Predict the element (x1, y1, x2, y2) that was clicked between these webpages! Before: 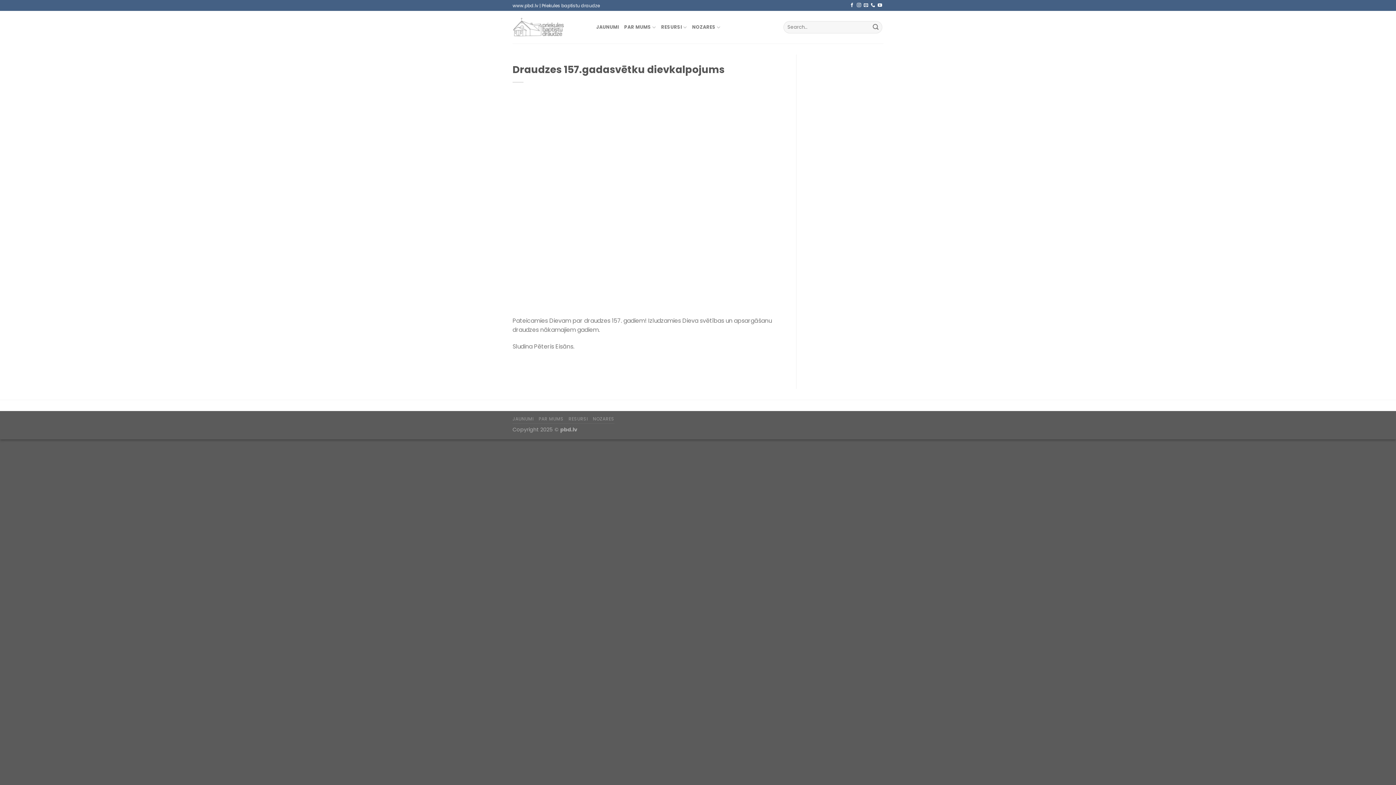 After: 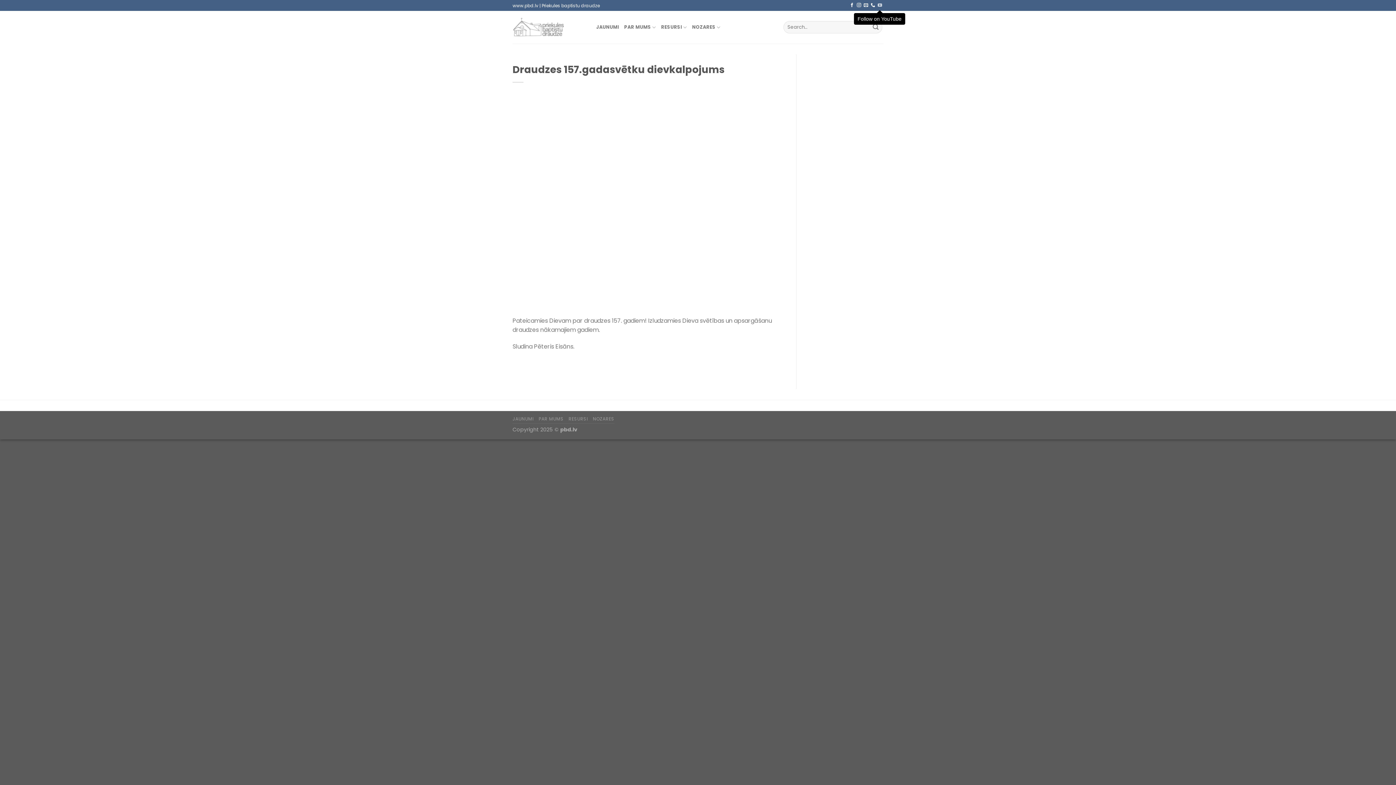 Action: label: Follow on YouTube bbox: (877, 3, 882, 8)